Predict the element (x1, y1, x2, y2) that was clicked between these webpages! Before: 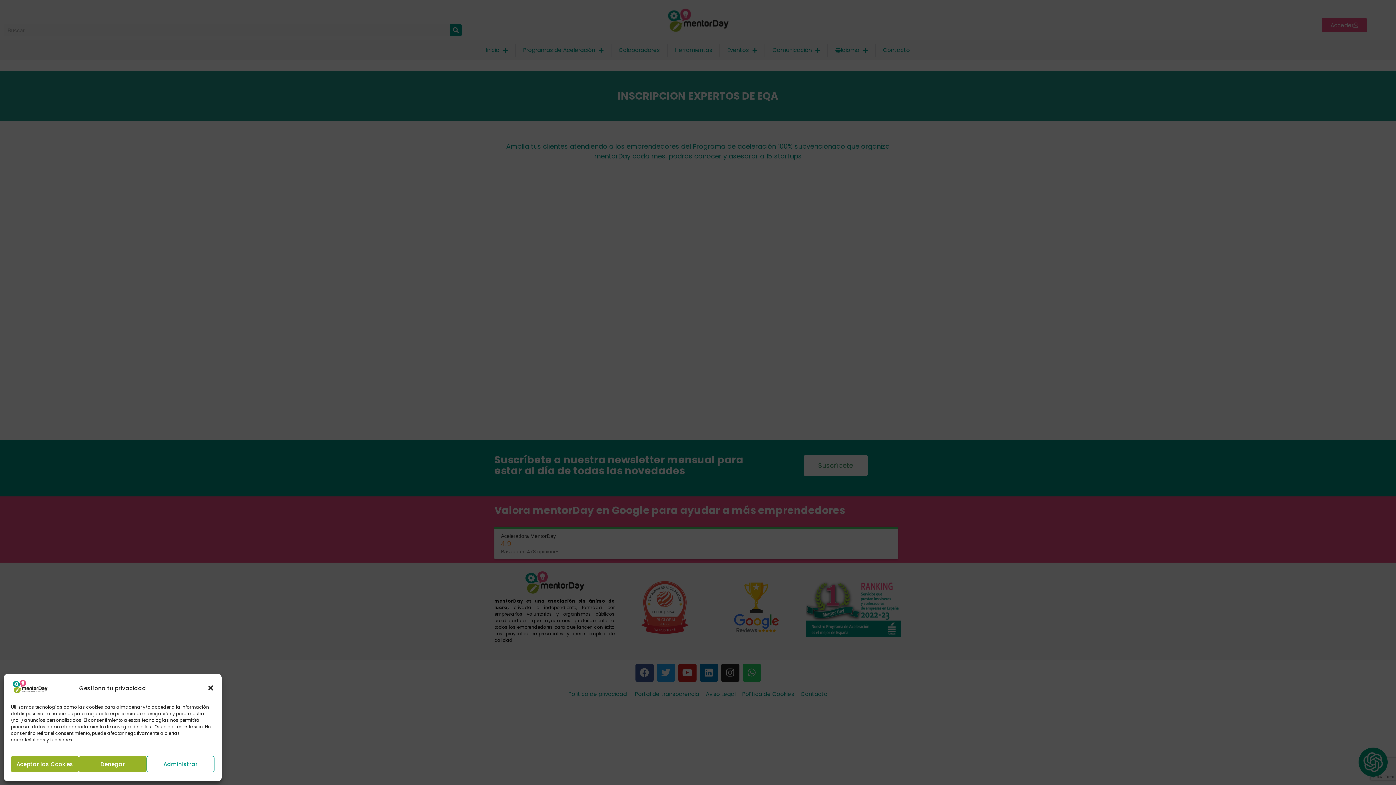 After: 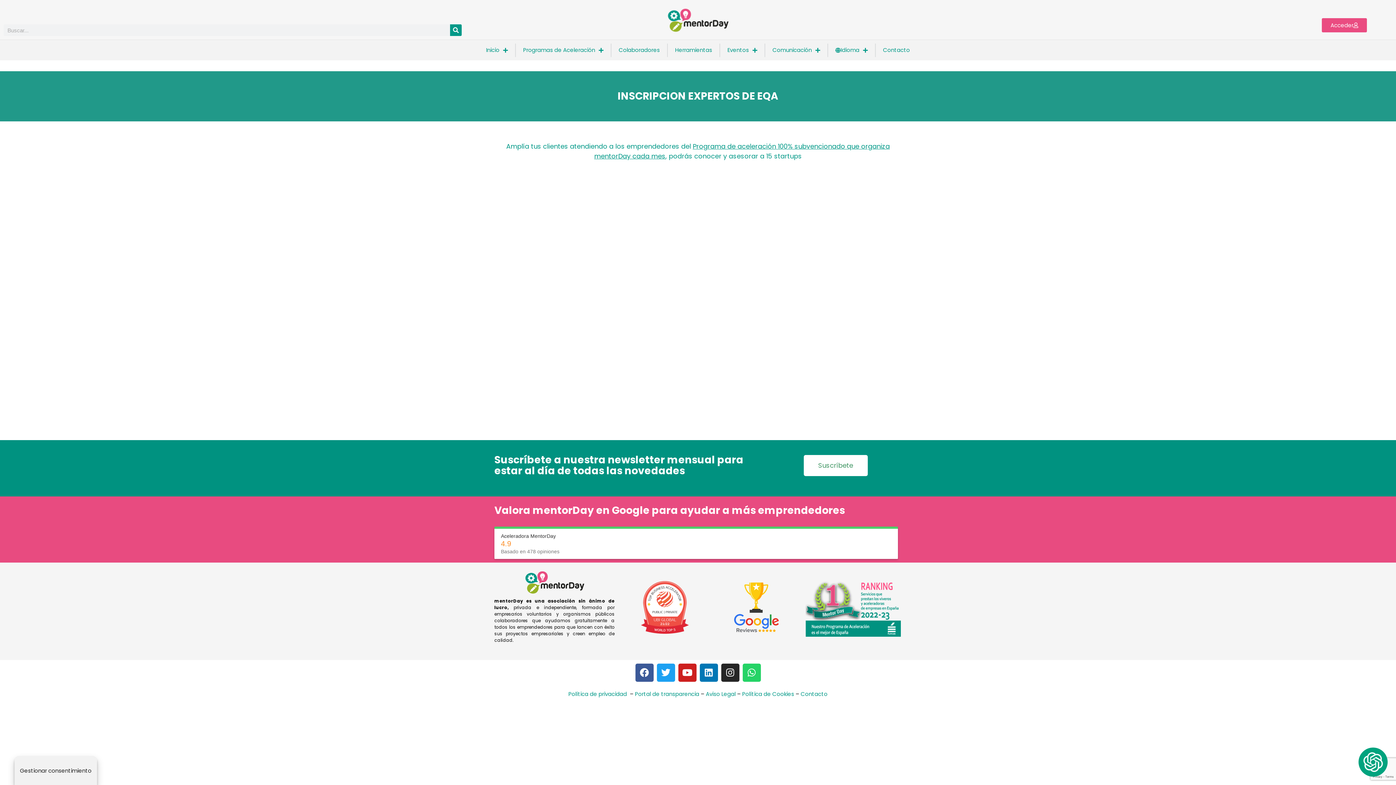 Action: bbox: (10, 756, 78, 772) label: Aceptar las Cookies